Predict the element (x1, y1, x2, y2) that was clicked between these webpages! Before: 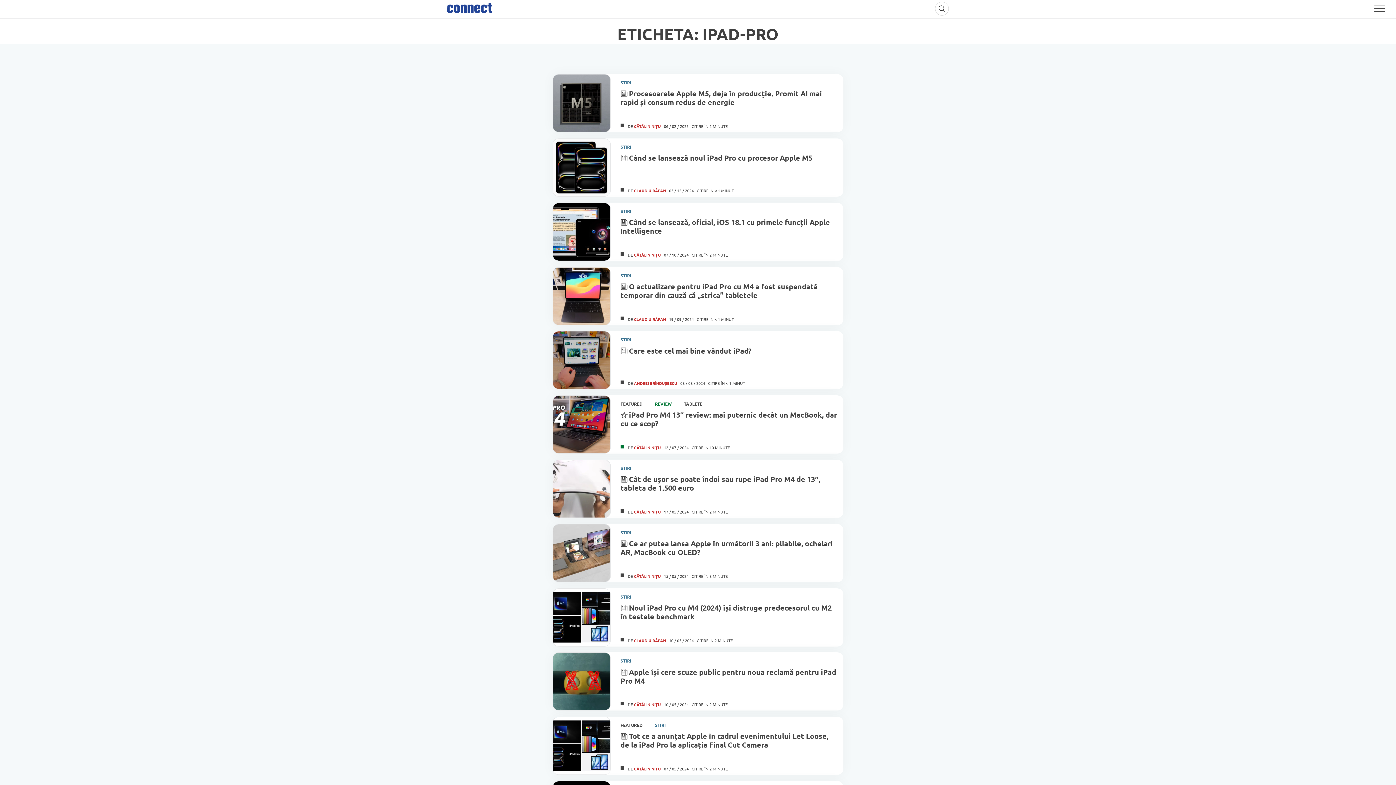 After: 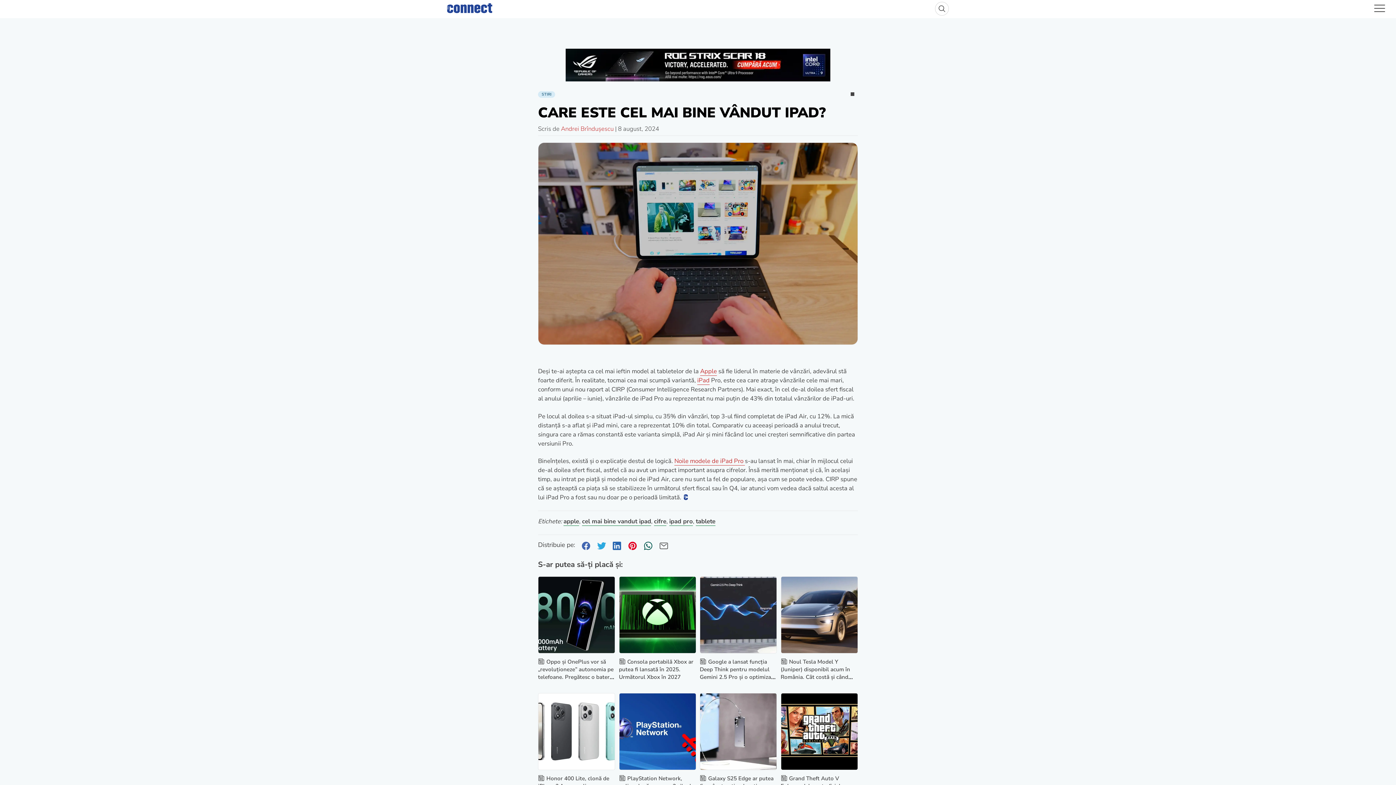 Action: bbox: (629, 346, 751, 355) label: Care este cel mai bine vândut iPad?